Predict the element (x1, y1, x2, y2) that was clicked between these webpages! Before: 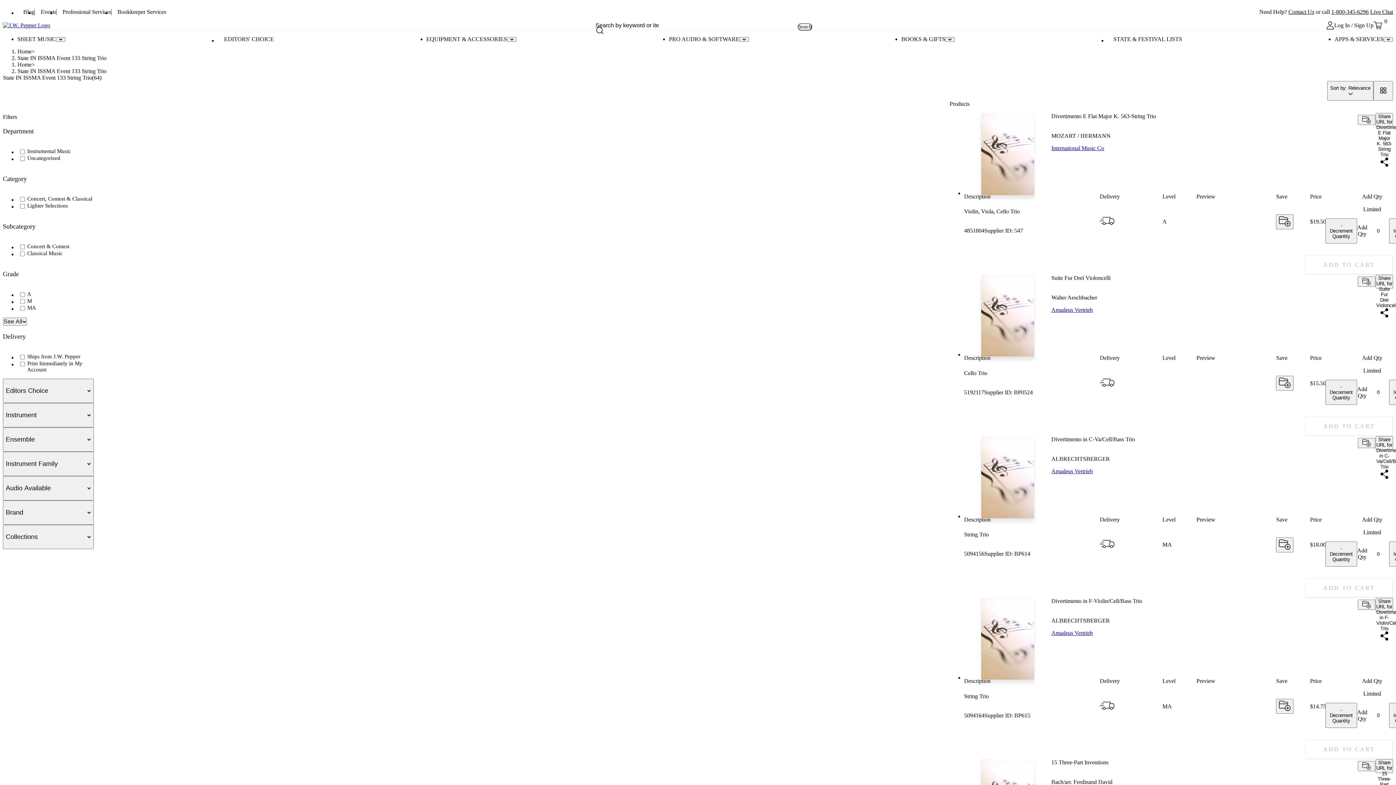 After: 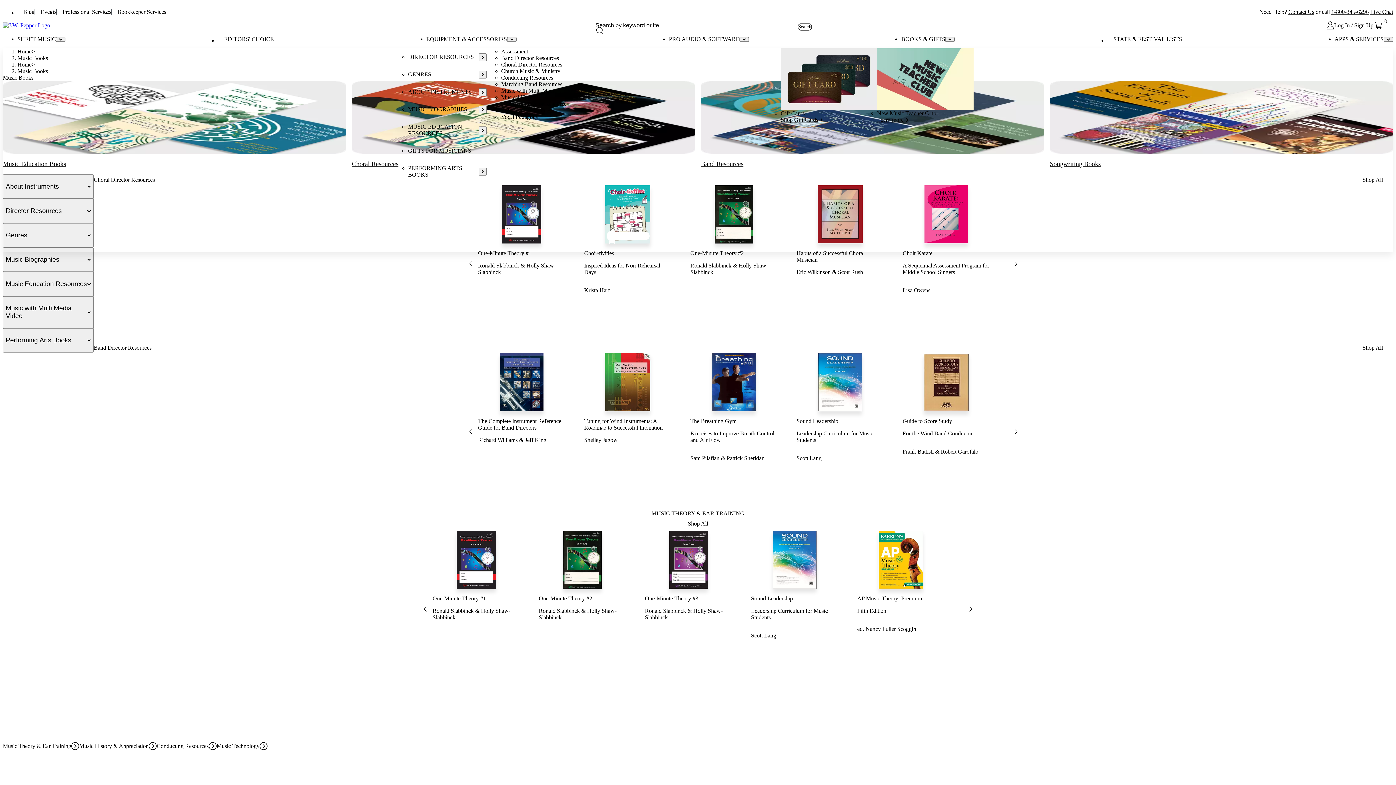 Action: bbox: (901, 36, 945, 42) label: BOOKS & GIFTS